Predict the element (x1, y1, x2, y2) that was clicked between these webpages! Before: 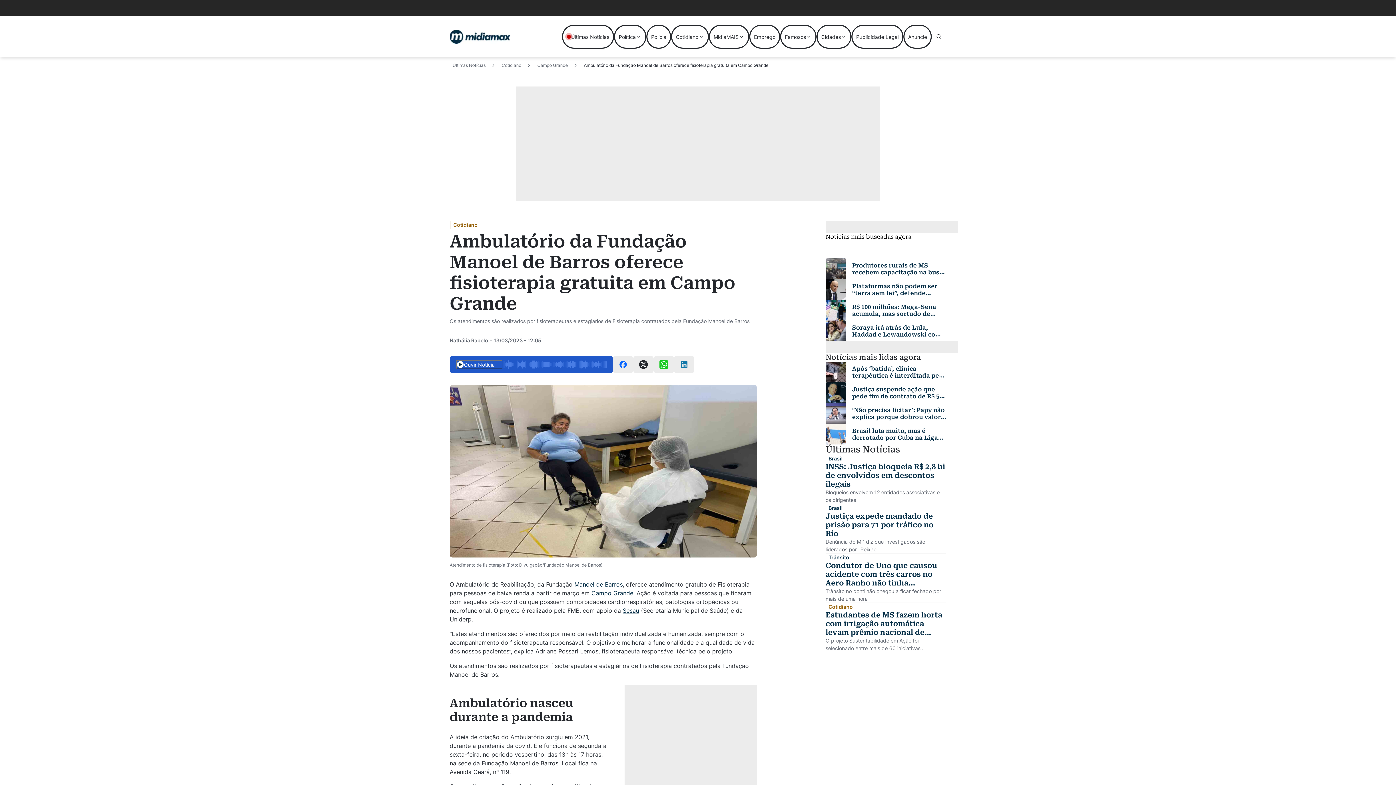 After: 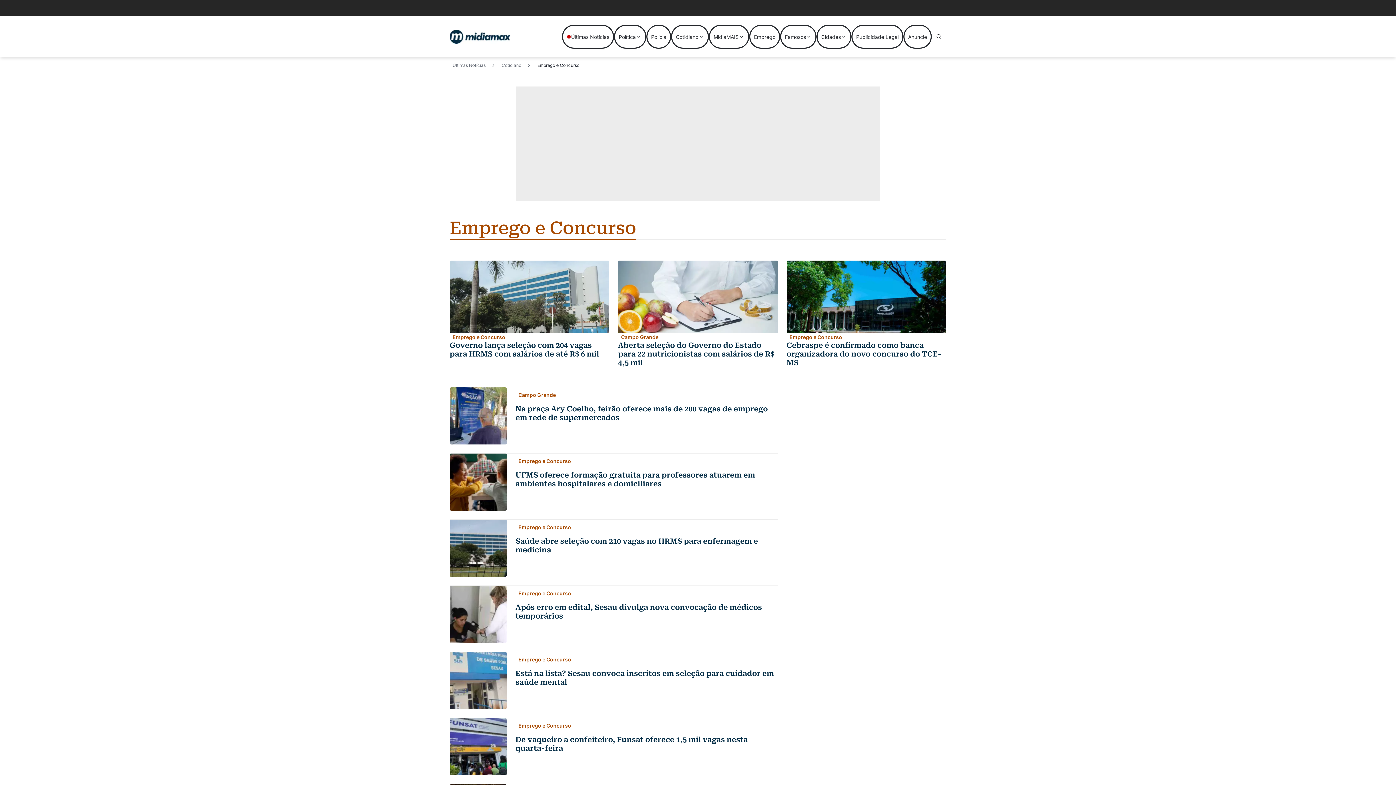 Action: bbox: (749, 24, 780, 48) label: Emprego